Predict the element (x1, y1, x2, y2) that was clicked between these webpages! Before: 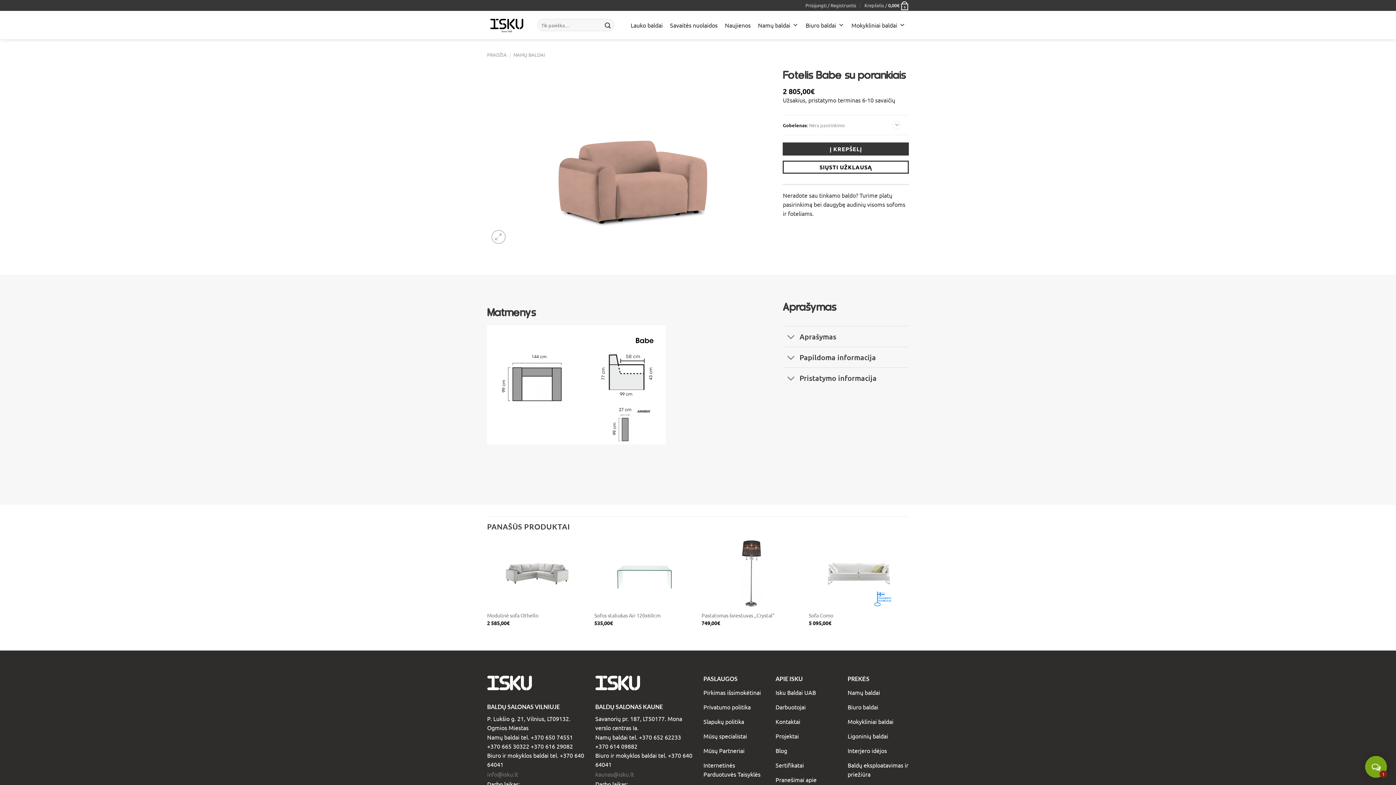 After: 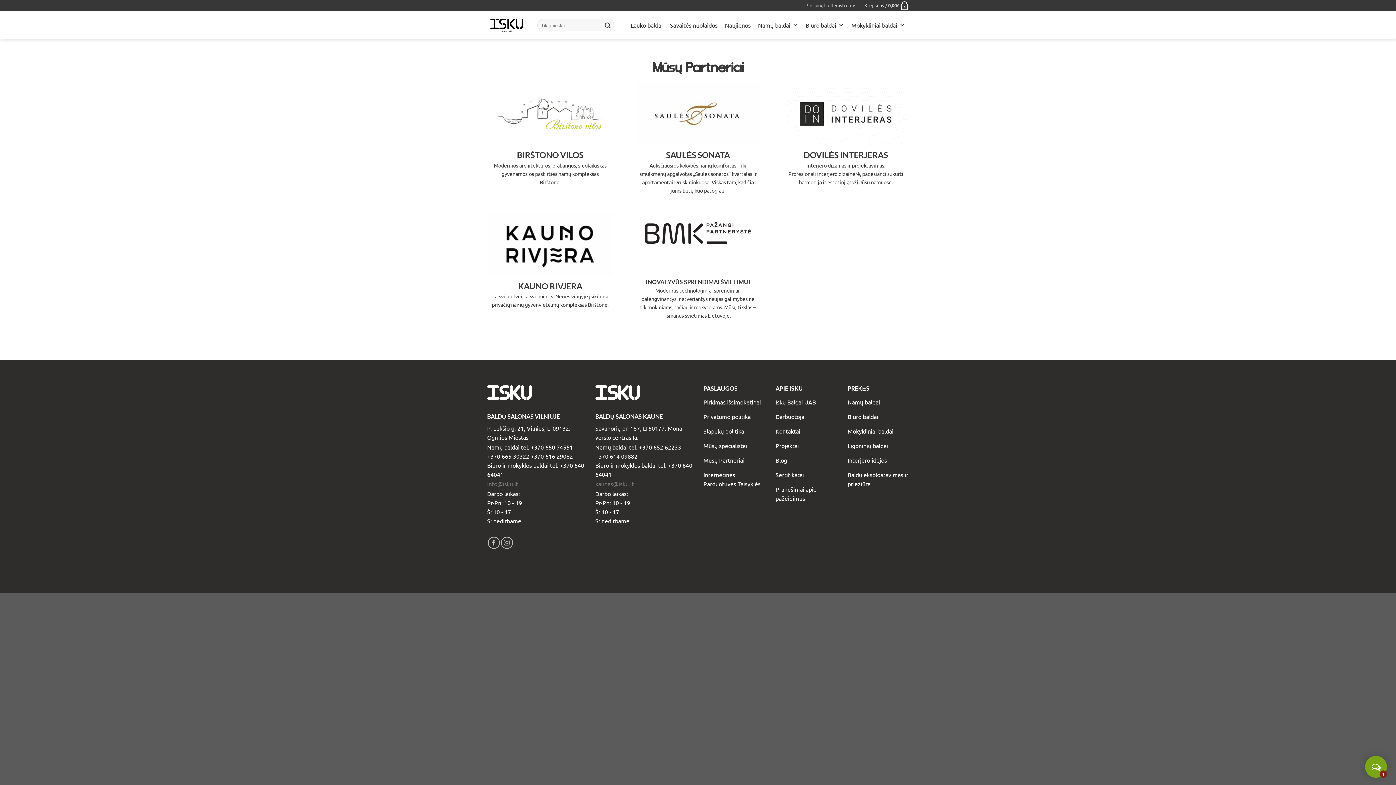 Action: label: Mūsų Partneriai bbox: (703, 744, 764, 759)